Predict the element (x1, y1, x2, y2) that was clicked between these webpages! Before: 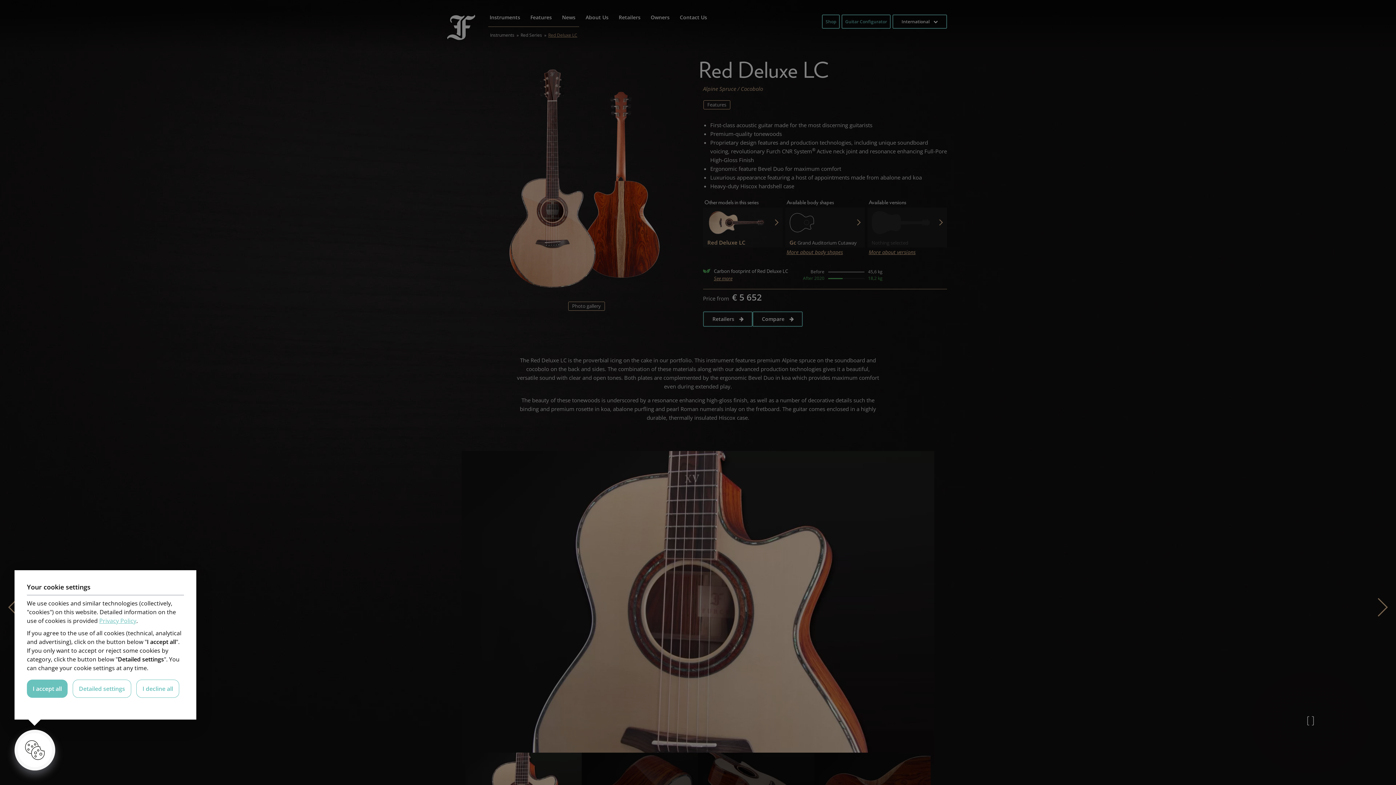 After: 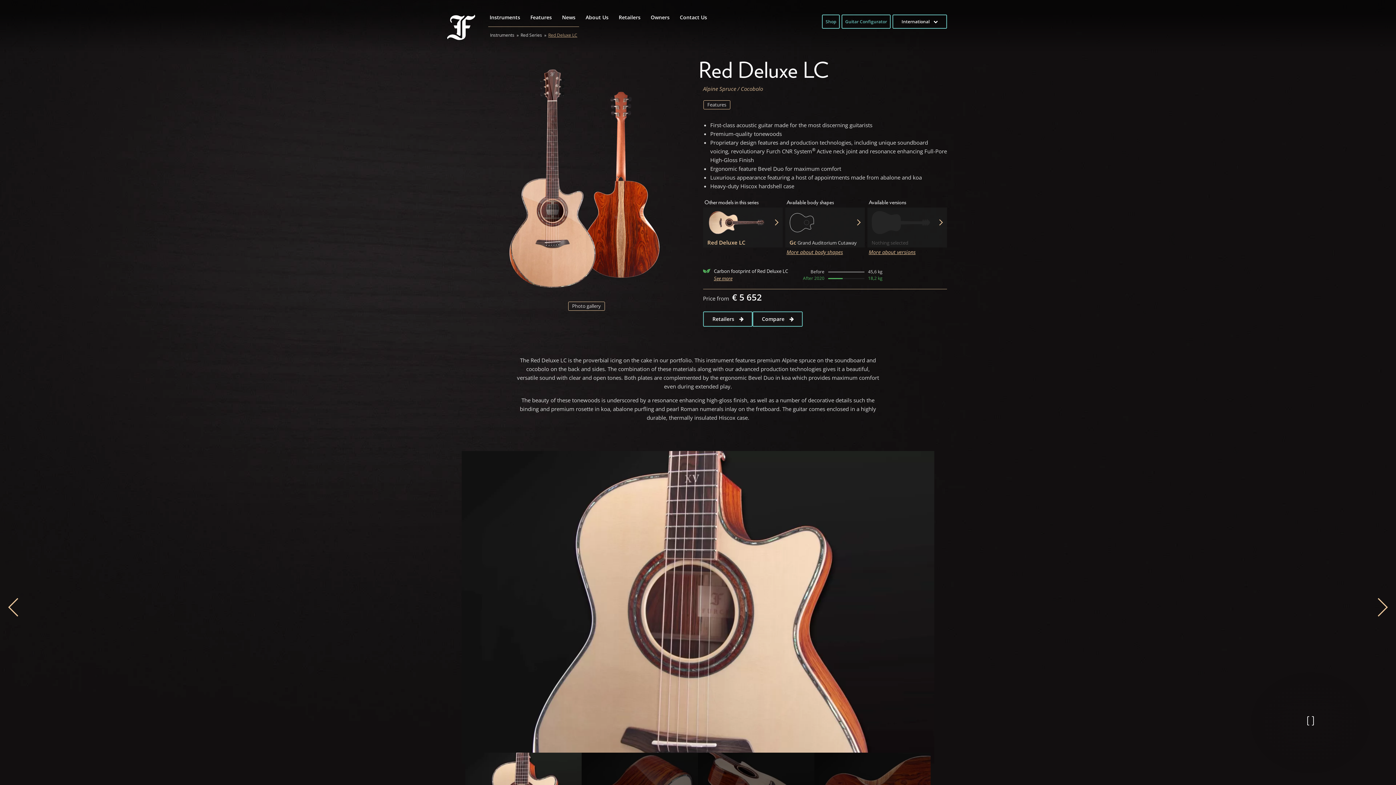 Action: label: I accept all bbox: (26, 680, 67, 698)